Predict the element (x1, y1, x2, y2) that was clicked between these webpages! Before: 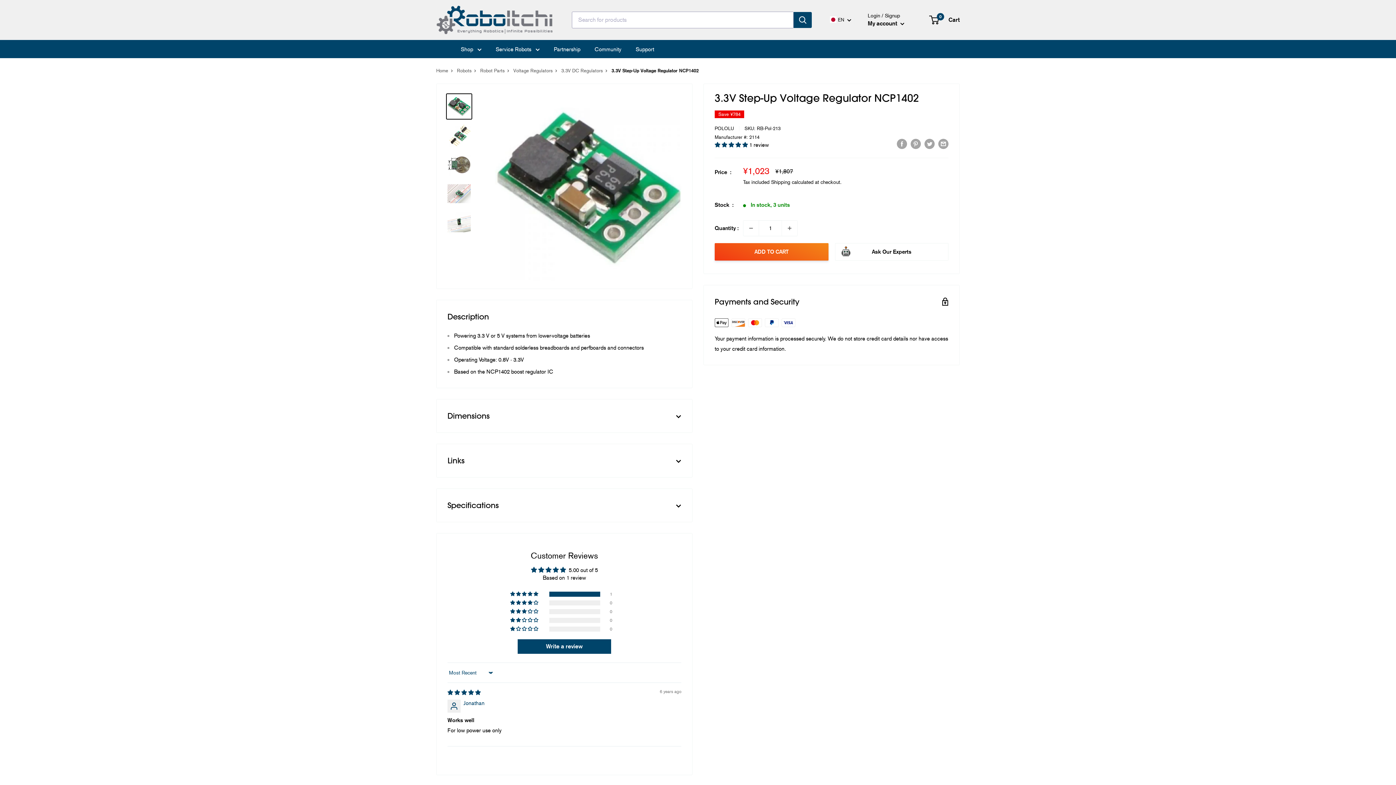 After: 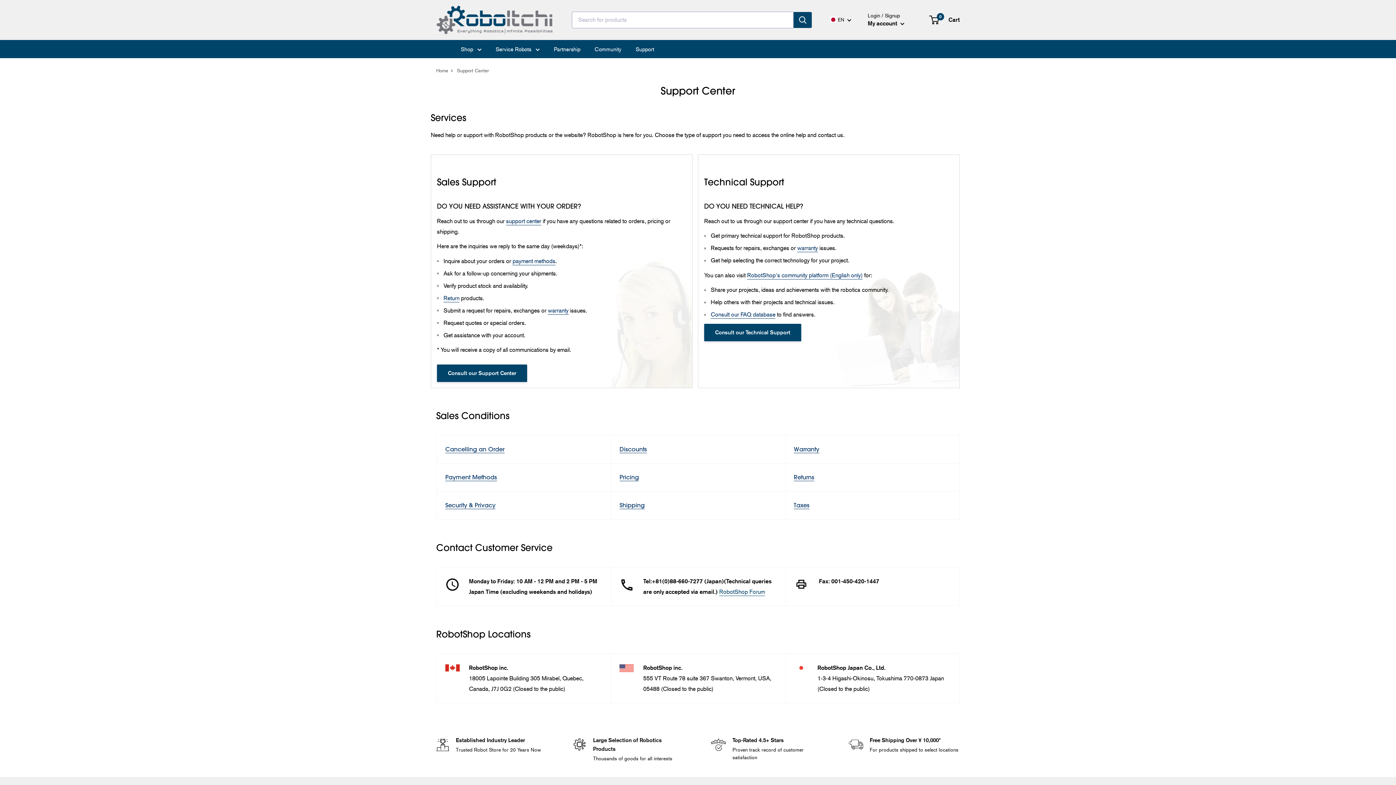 Action: label: Support bbox: (635, 44, 654, 54)